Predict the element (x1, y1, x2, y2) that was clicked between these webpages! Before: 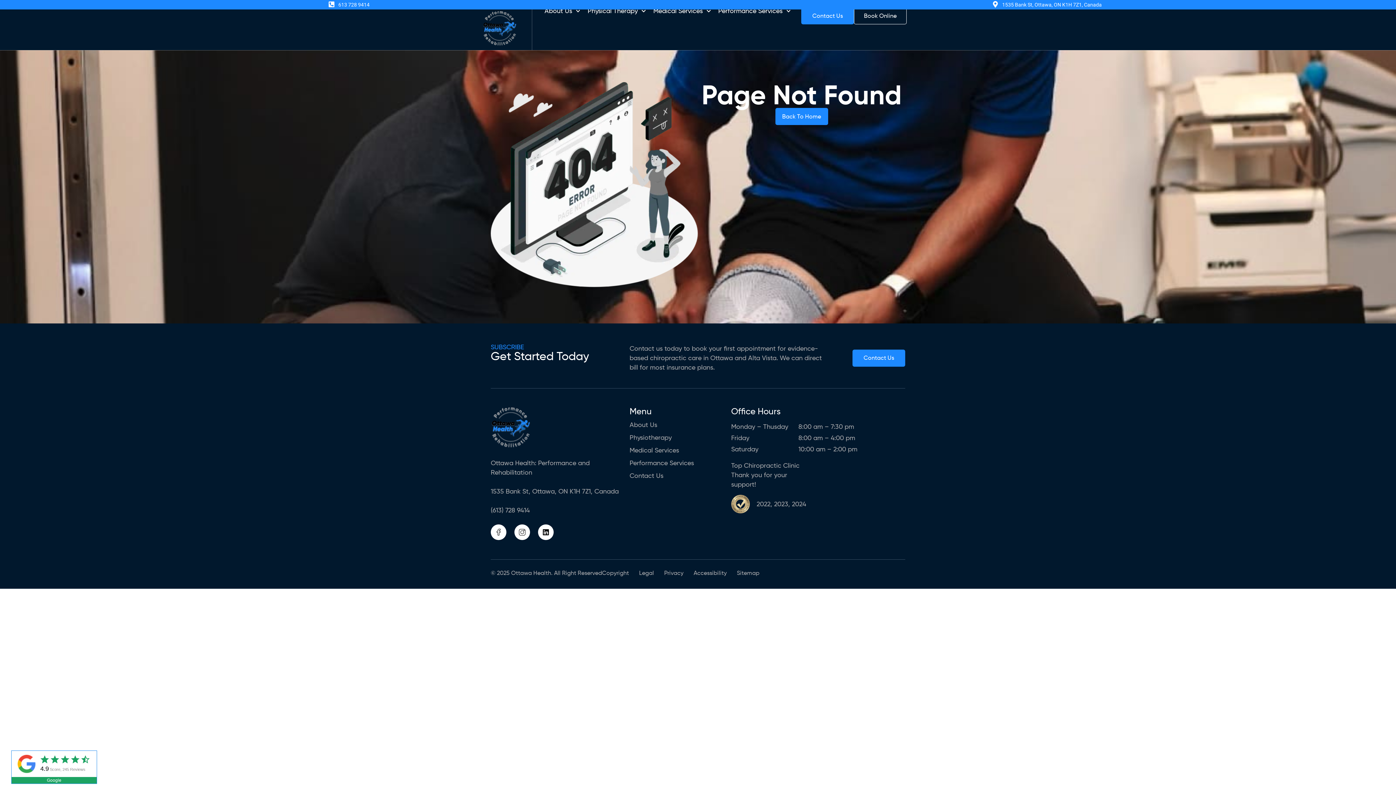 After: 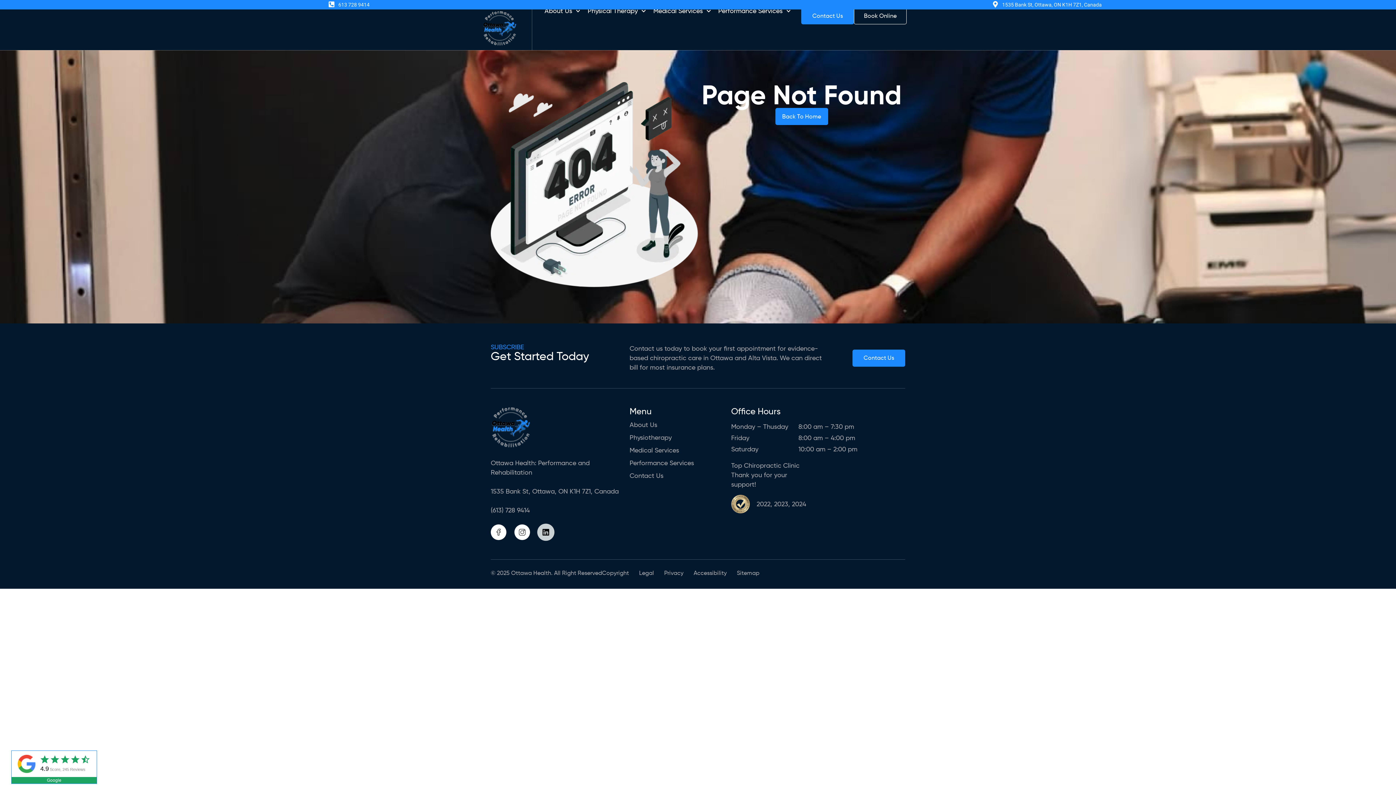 Action: label: Linkedin bbox: (538, 524, 553, 540)